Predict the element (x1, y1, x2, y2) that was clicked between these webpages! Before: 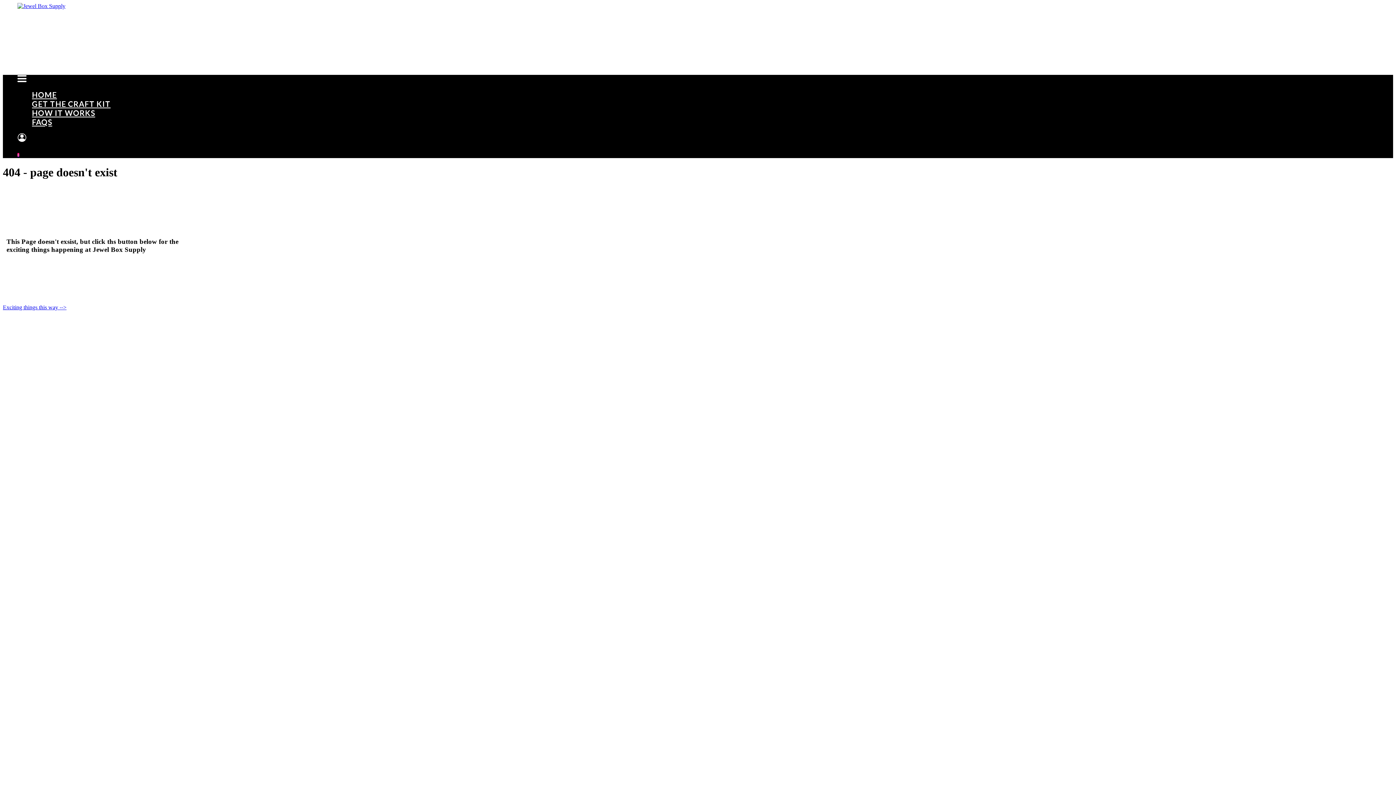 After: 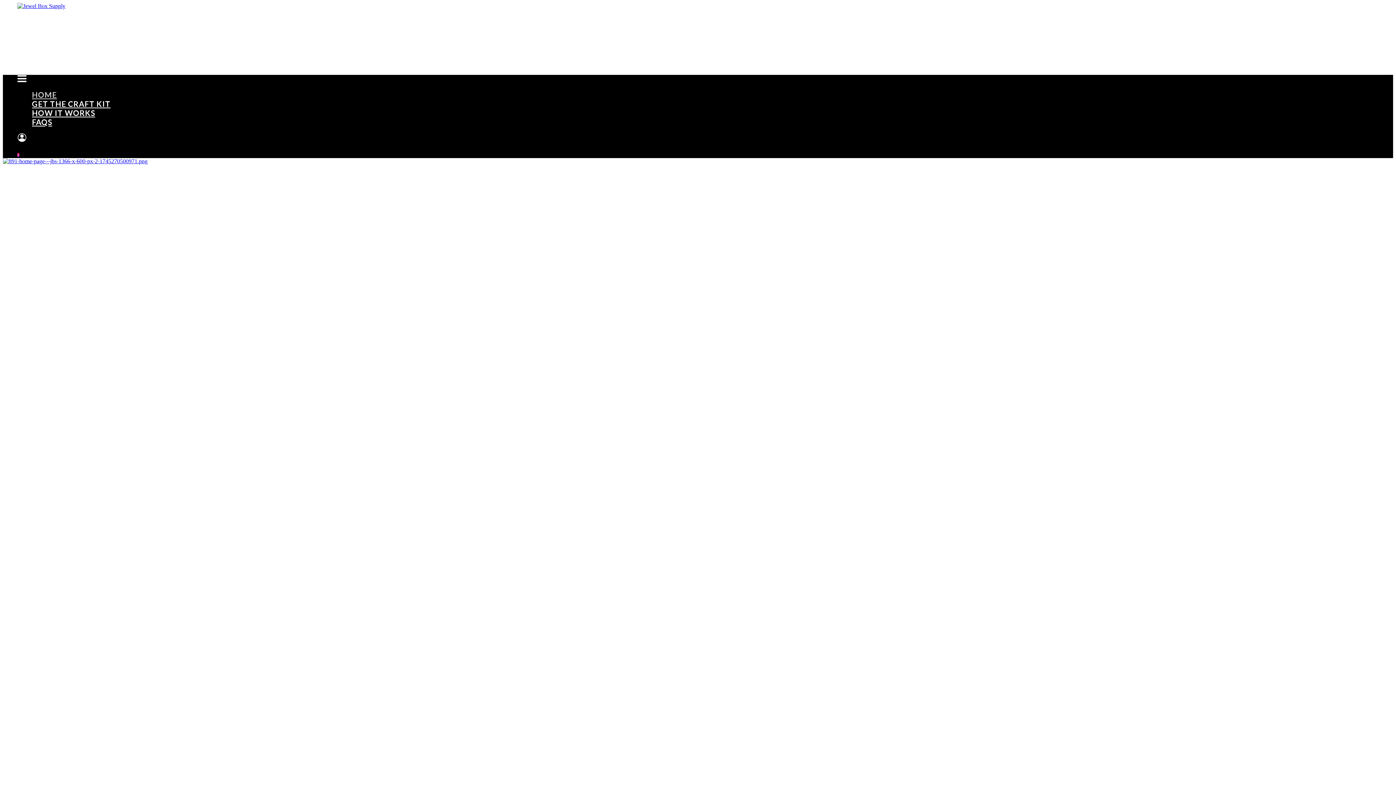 Action: bbox: (32, 90, 56, 99) label: HOME